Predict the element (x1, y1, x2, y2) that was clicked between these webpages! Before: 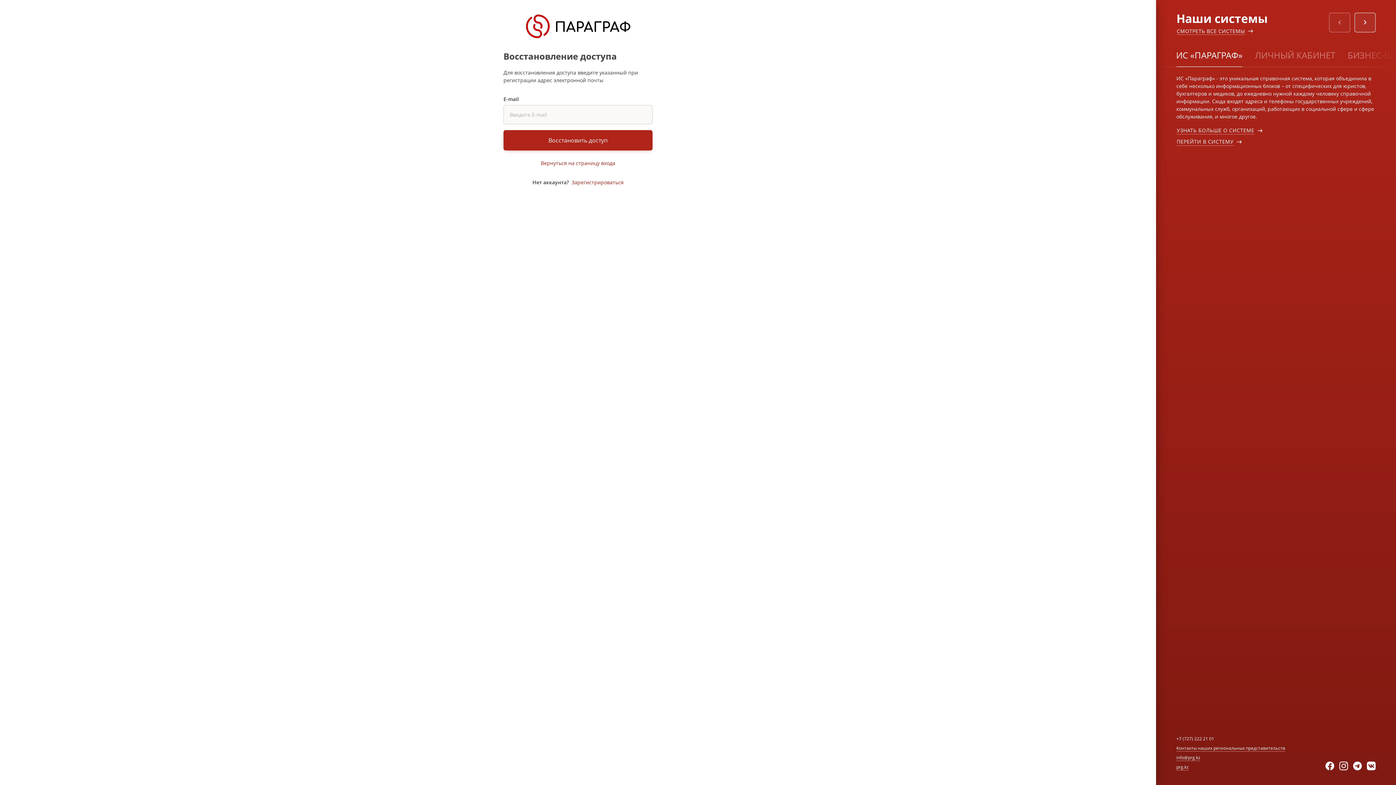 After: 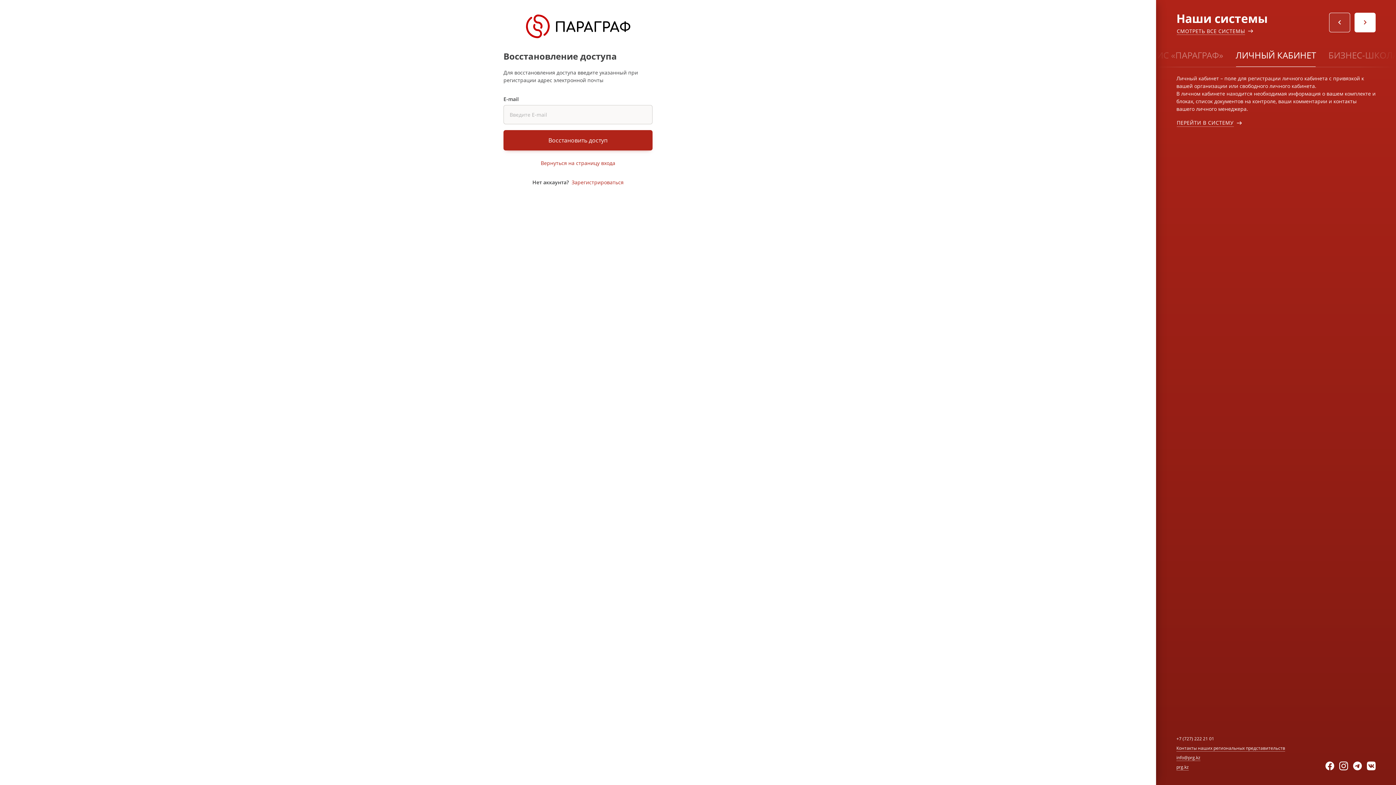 Action: bbox: (1354, 12, 1376, 32)